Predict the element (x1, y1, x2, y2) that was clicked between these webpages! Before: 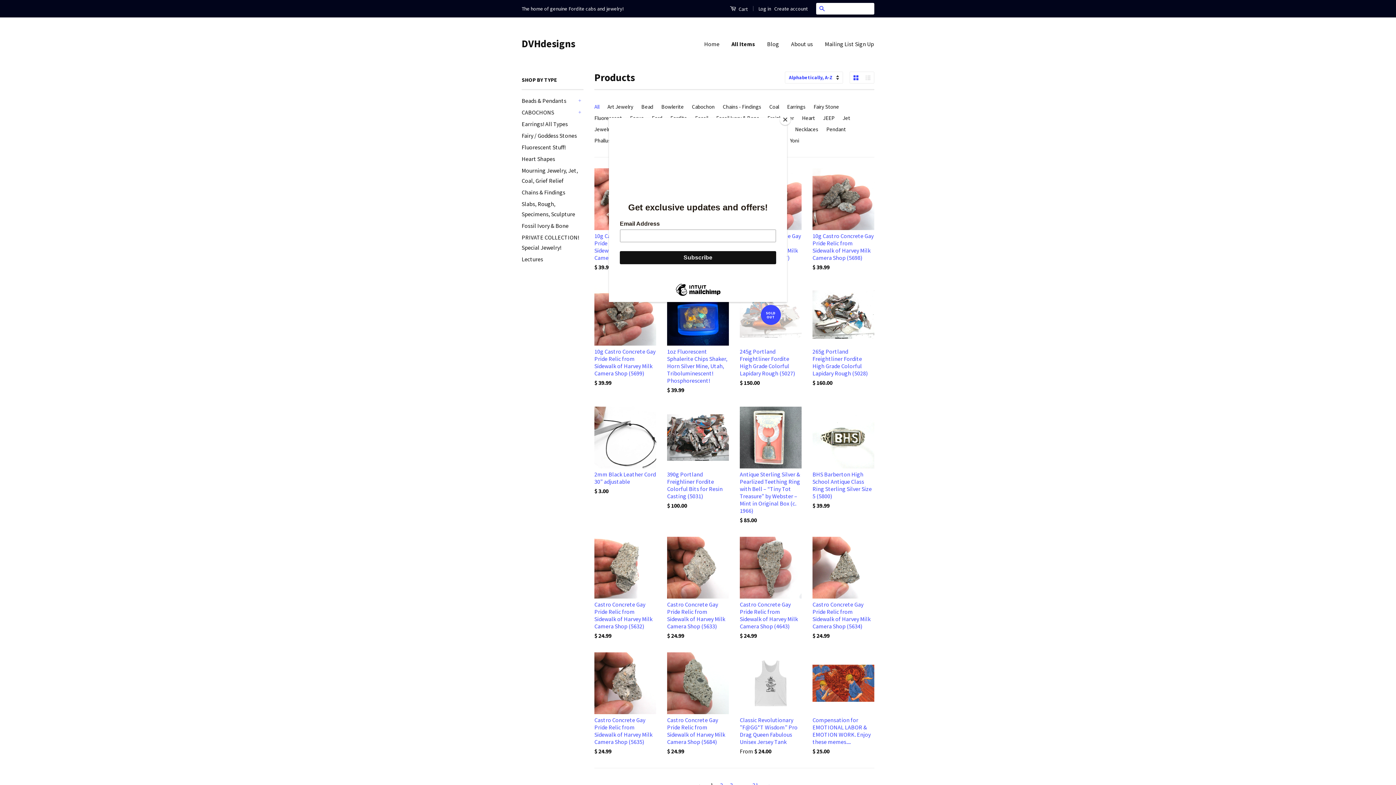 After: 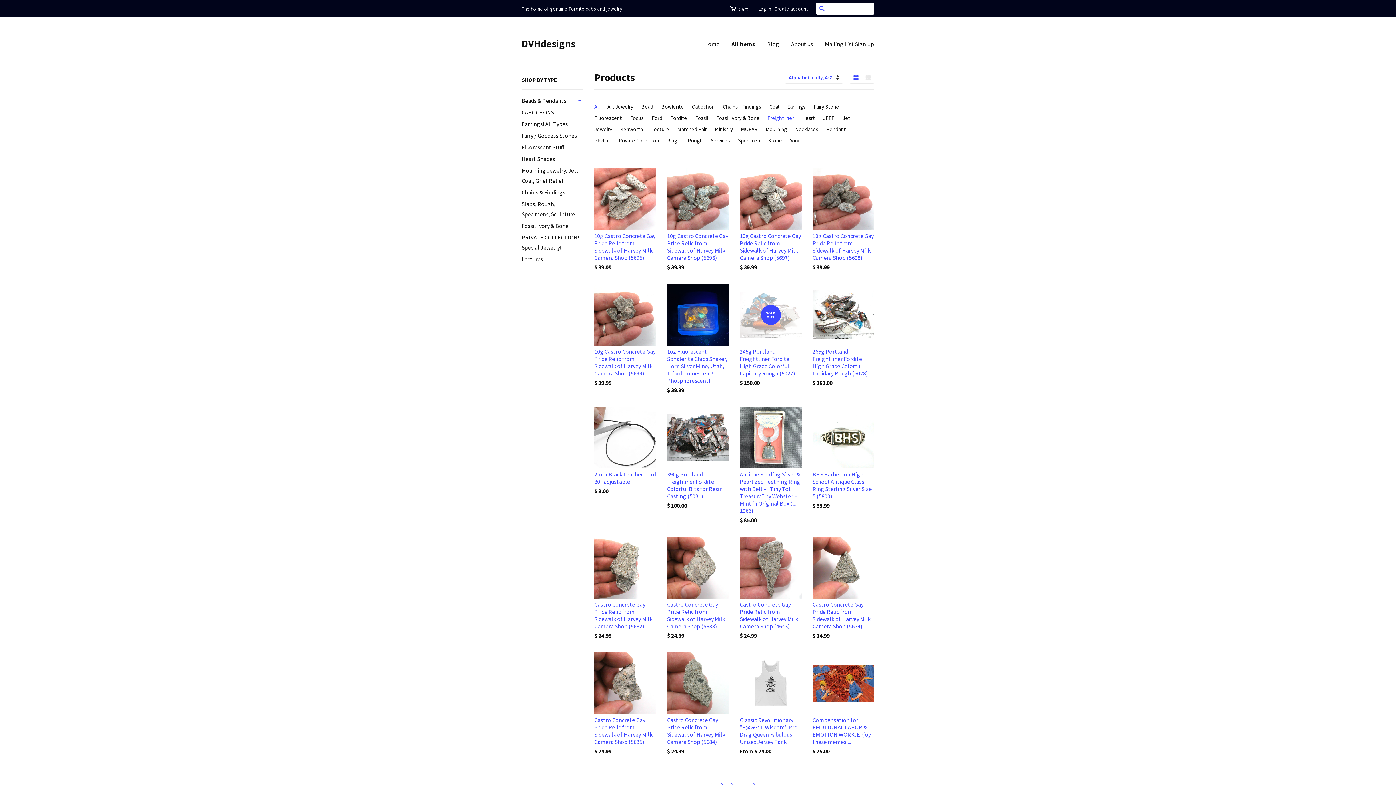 Action: label: Close bbox: (780, 114, 790, 125)